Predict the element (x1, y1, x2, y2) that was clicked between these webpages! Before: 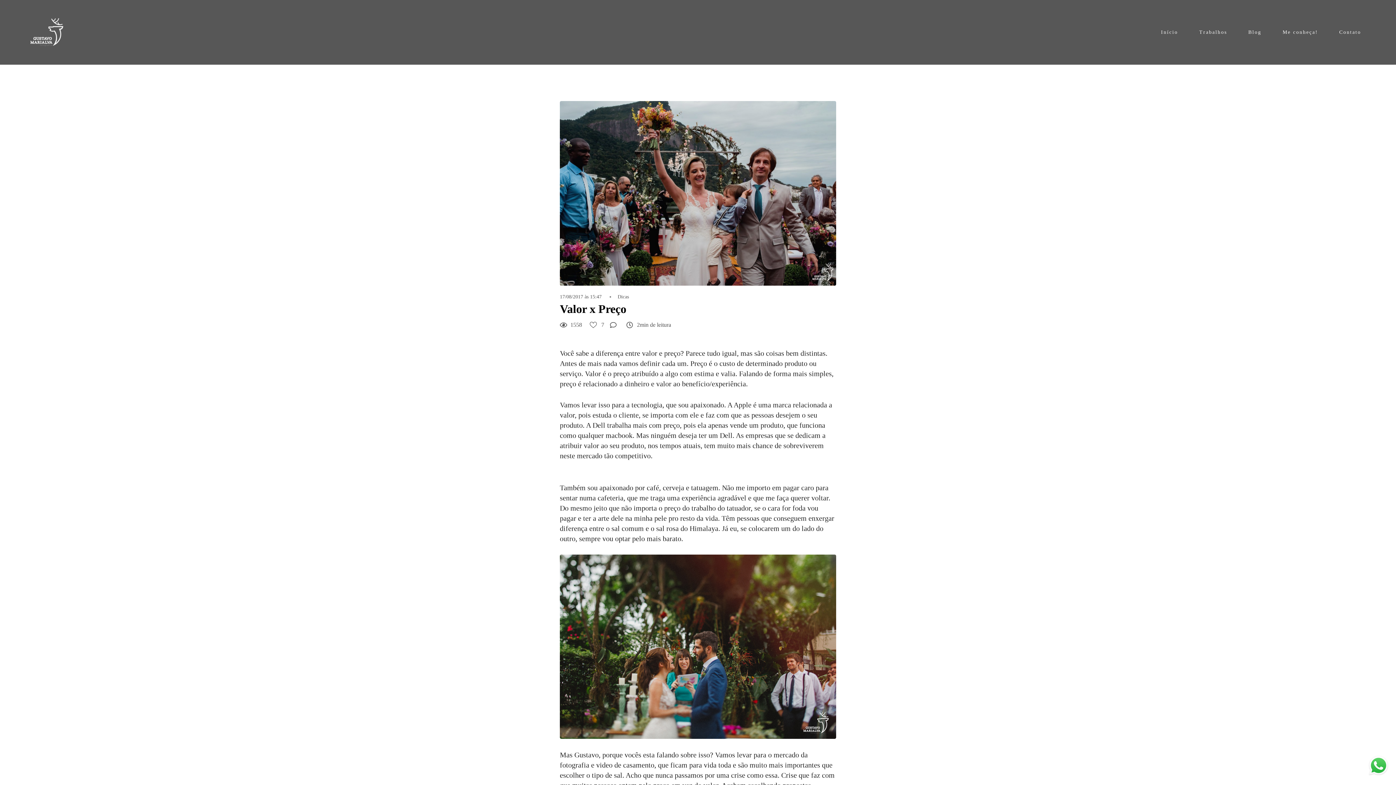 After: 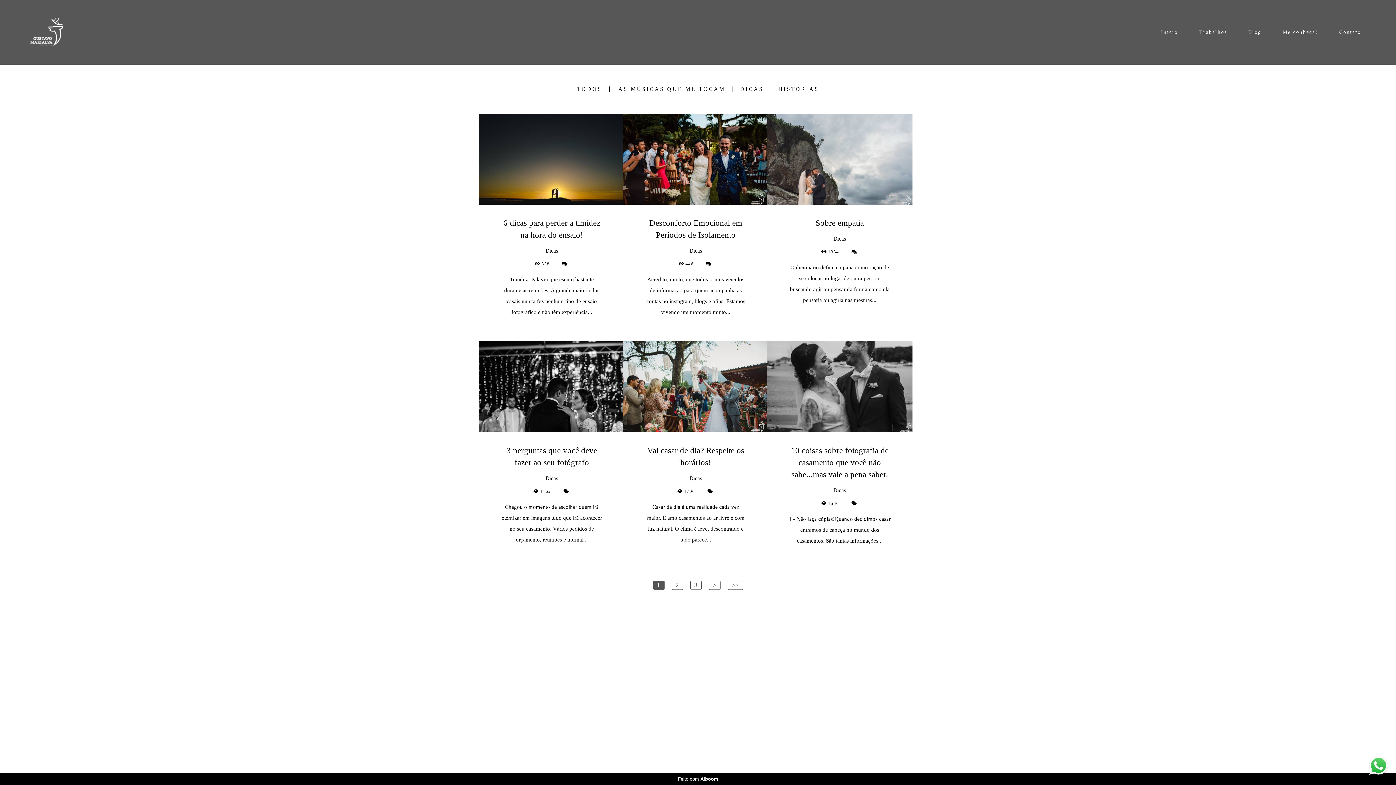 Action: label: Dicas bbox: (617, 294, 629, 299)